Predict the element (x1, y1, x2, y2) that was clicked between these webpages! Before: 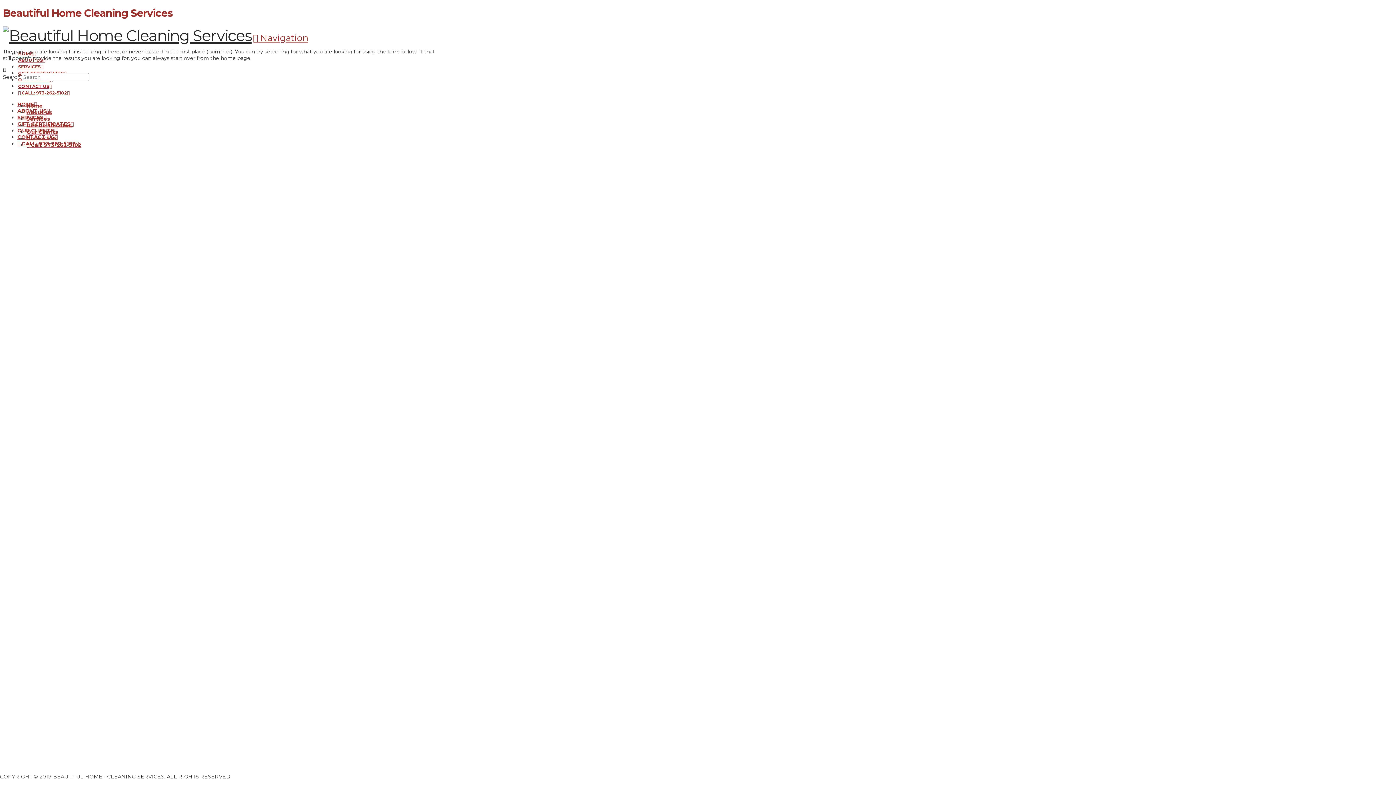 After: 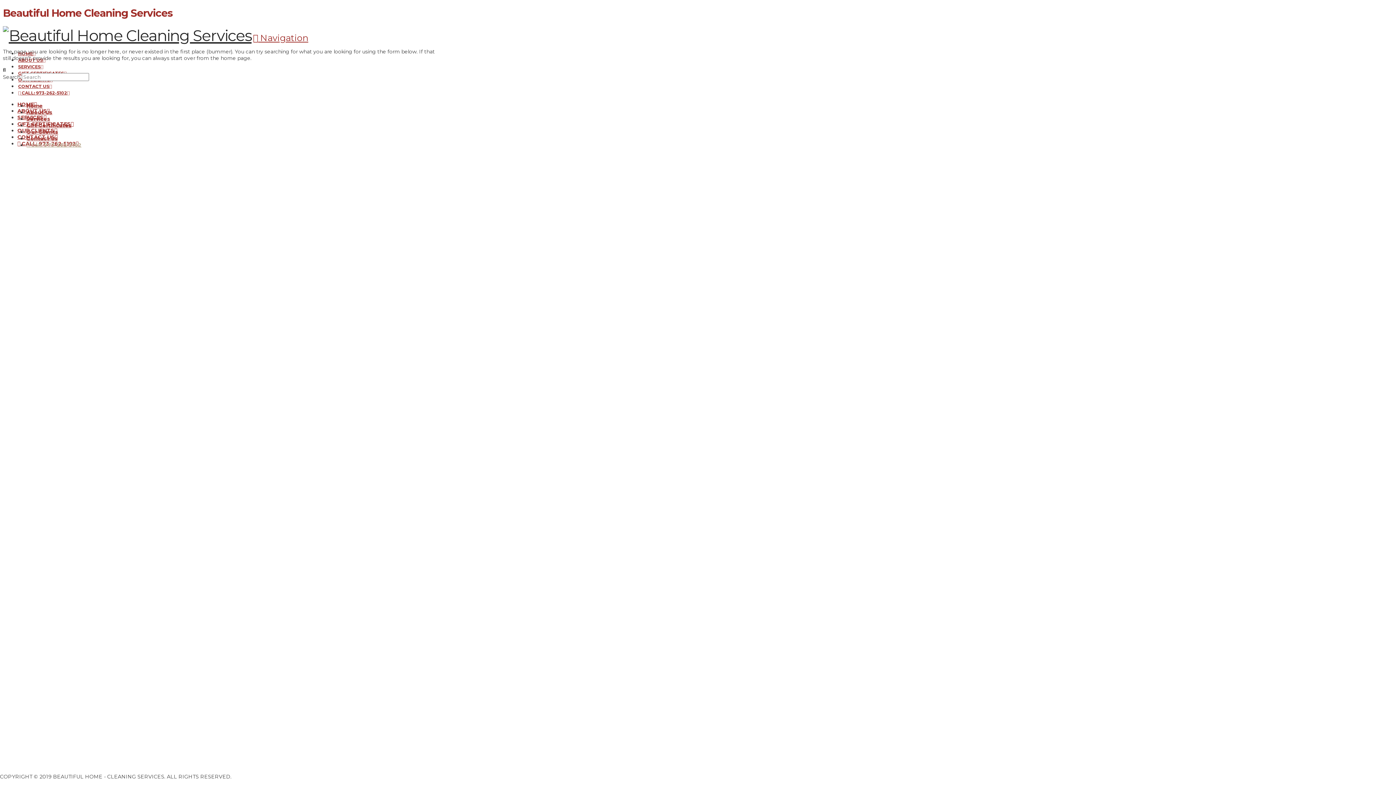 Action: label:  Call: 973-262-5102 bbox: (26, 141, 81, 148)